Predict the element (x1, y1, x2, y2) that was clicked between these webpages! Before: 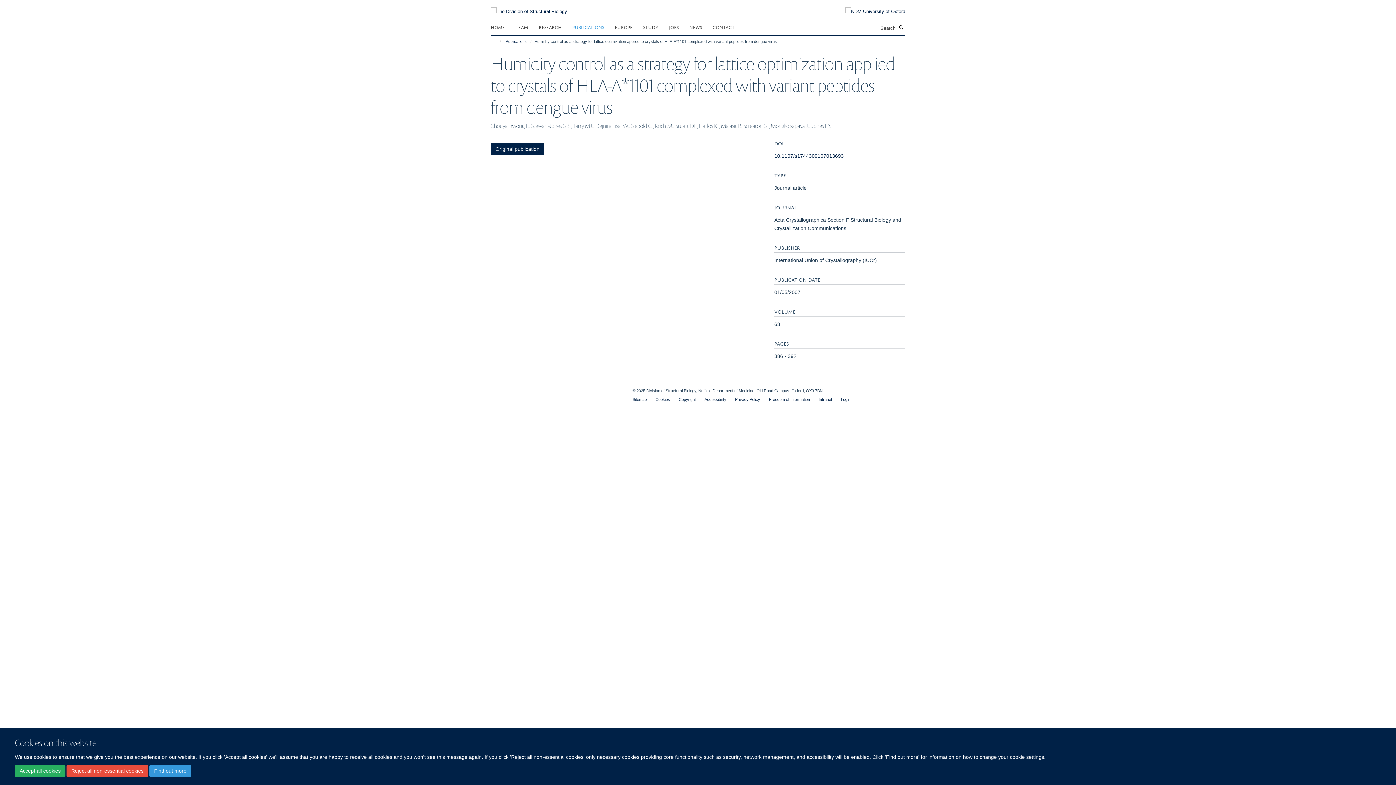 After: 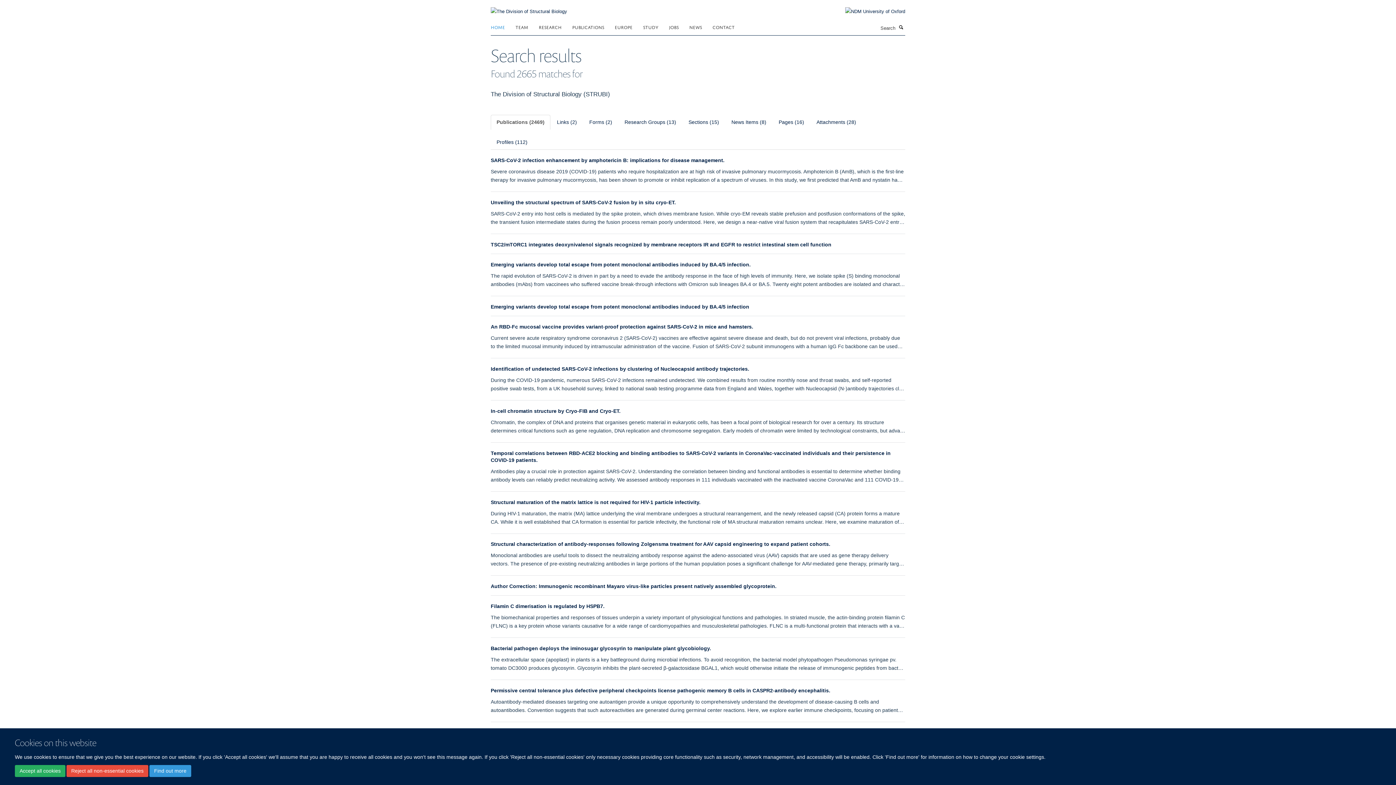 Action: bbox: (897, 23, 905, 31) label: Search